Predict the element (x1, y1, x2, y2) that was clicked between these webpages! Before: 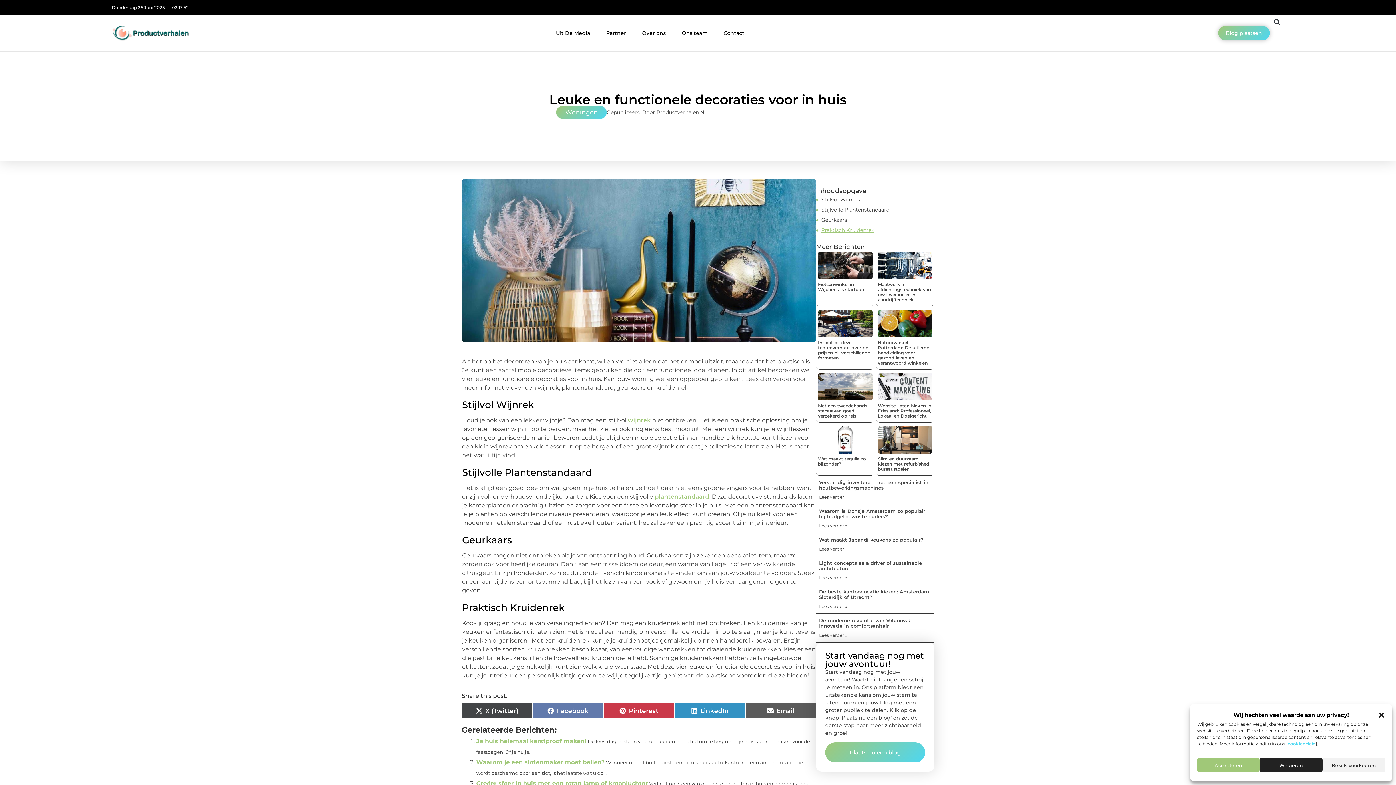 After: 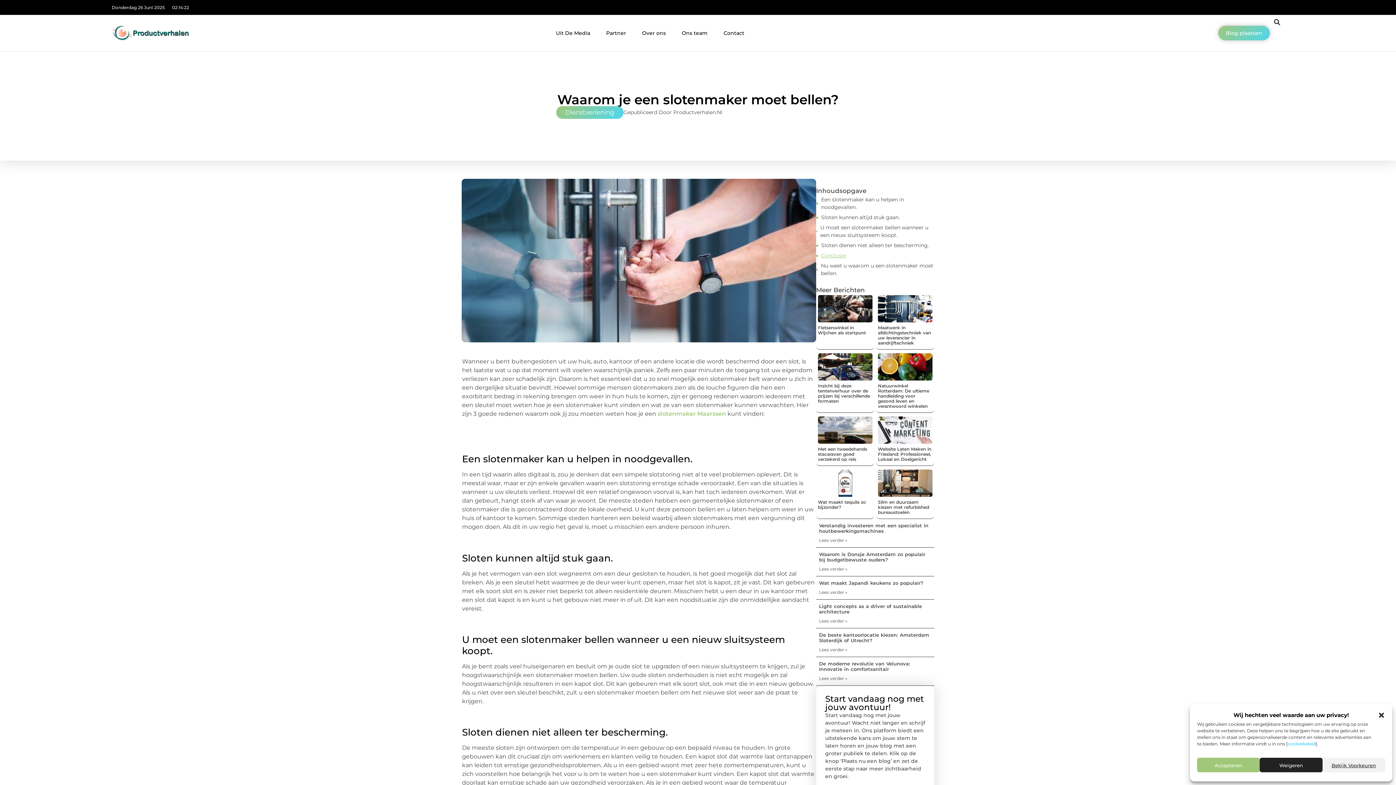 Action: bbox: (476, 759, 604, 766) label: Waarom je een slotenmaker moet bellen?